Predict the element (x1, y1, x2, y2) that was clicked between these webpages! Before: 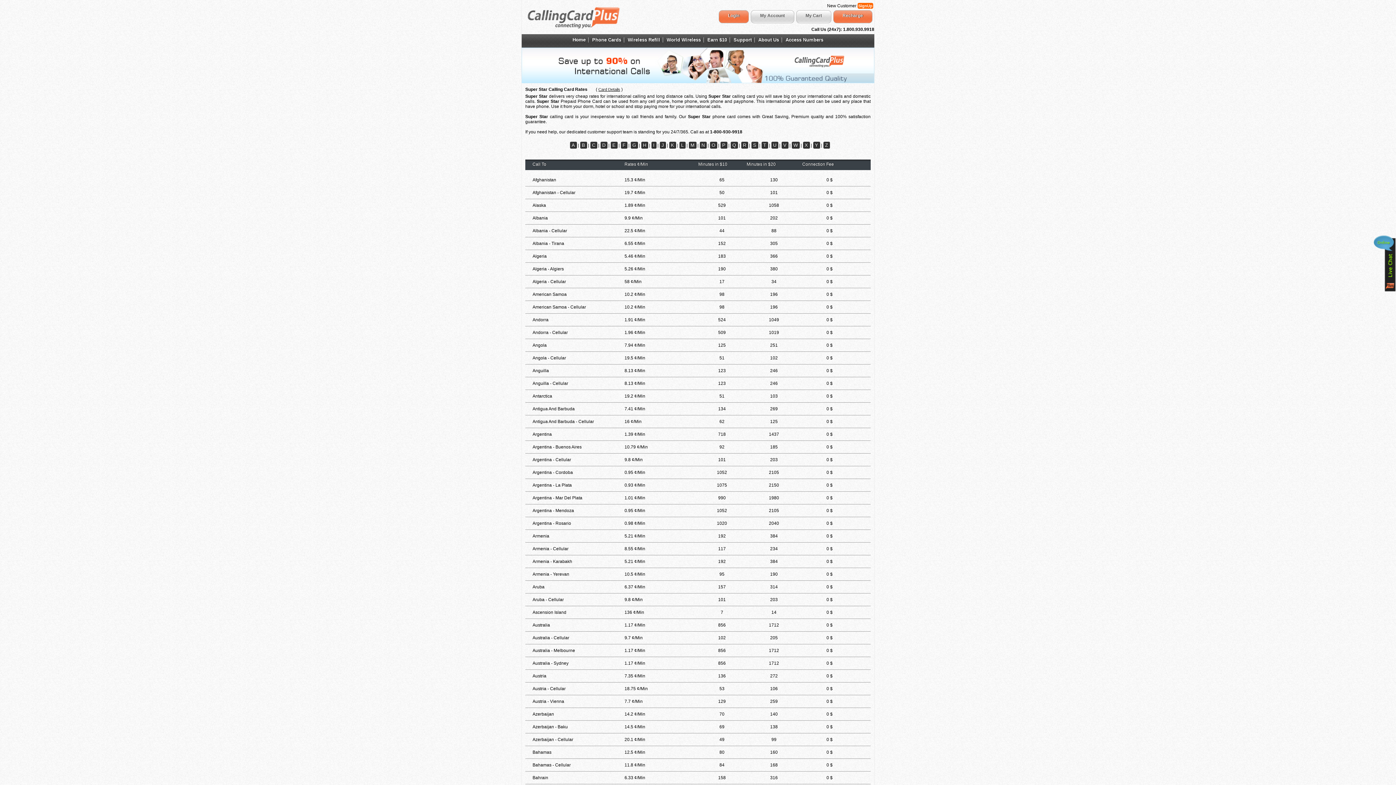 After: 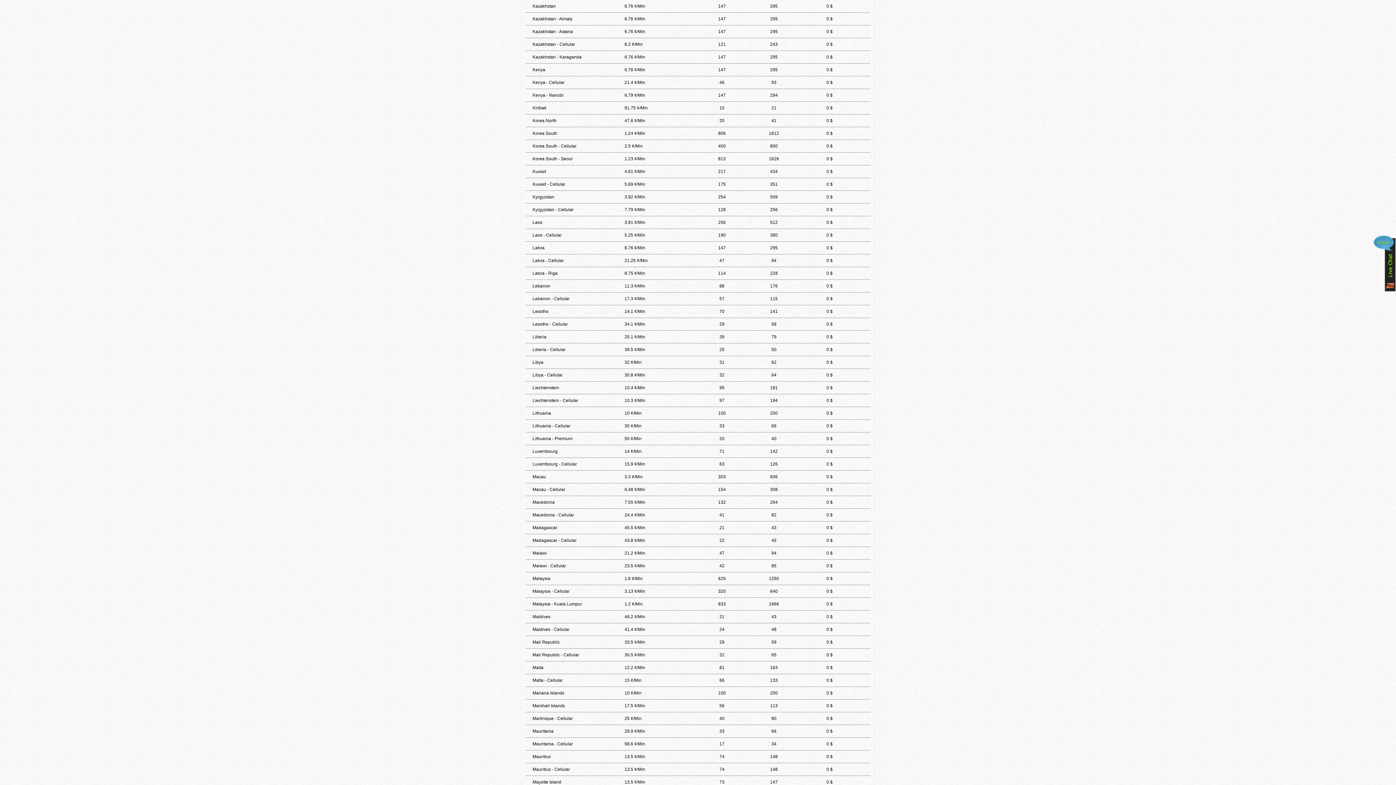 Action: bbox: (669, 143, 676, 147) label: K